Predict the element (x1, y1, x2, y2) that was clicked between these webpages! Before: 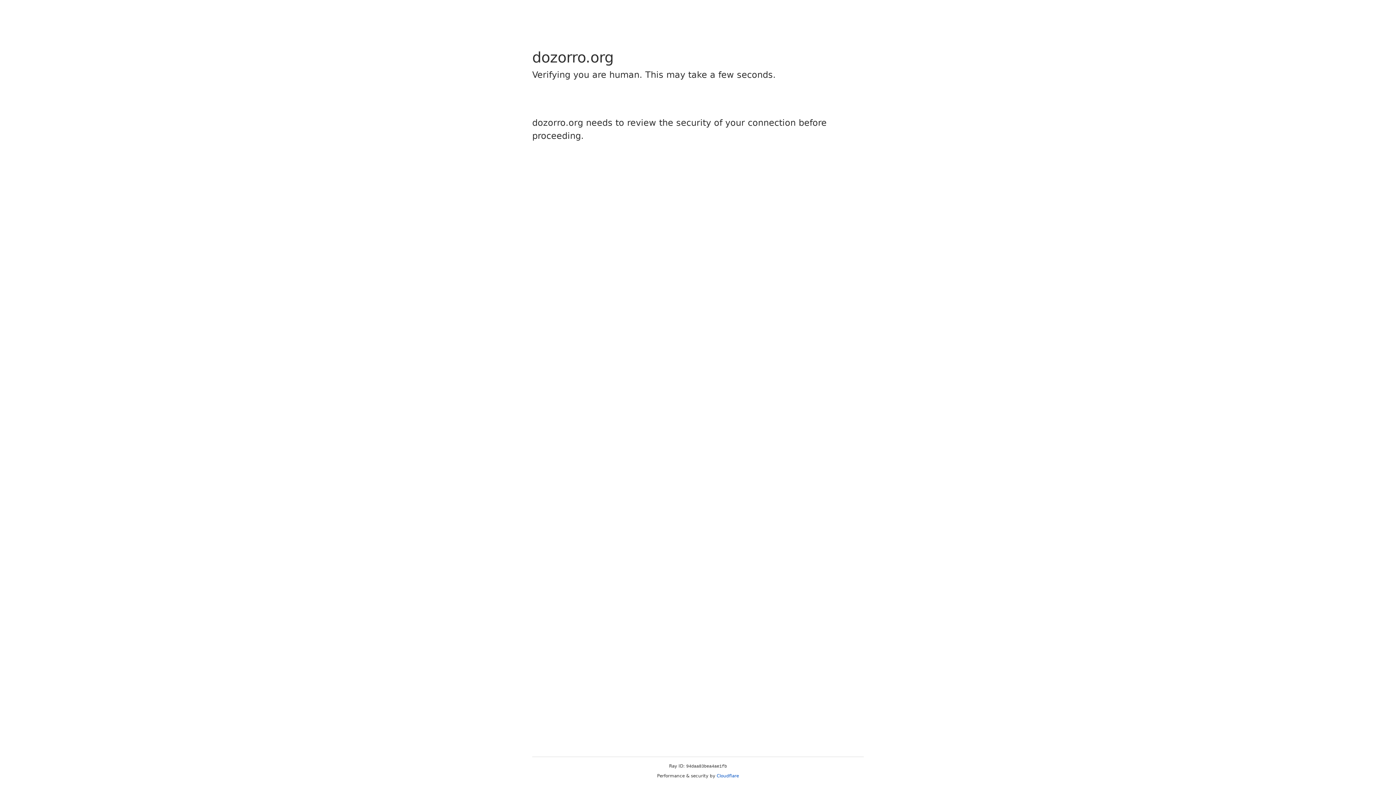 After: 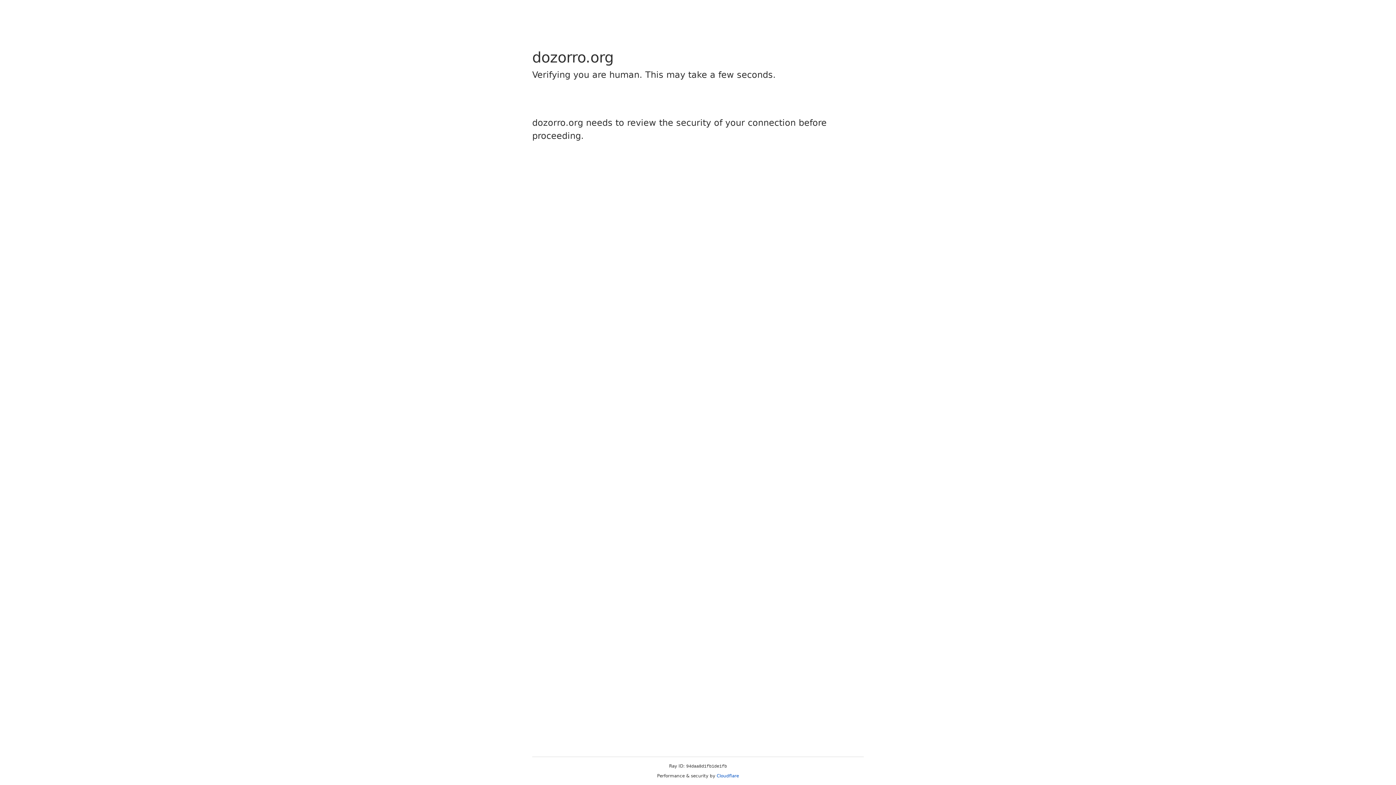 Action: bbox: (716, 773, 739, 778) label: Cloudflare